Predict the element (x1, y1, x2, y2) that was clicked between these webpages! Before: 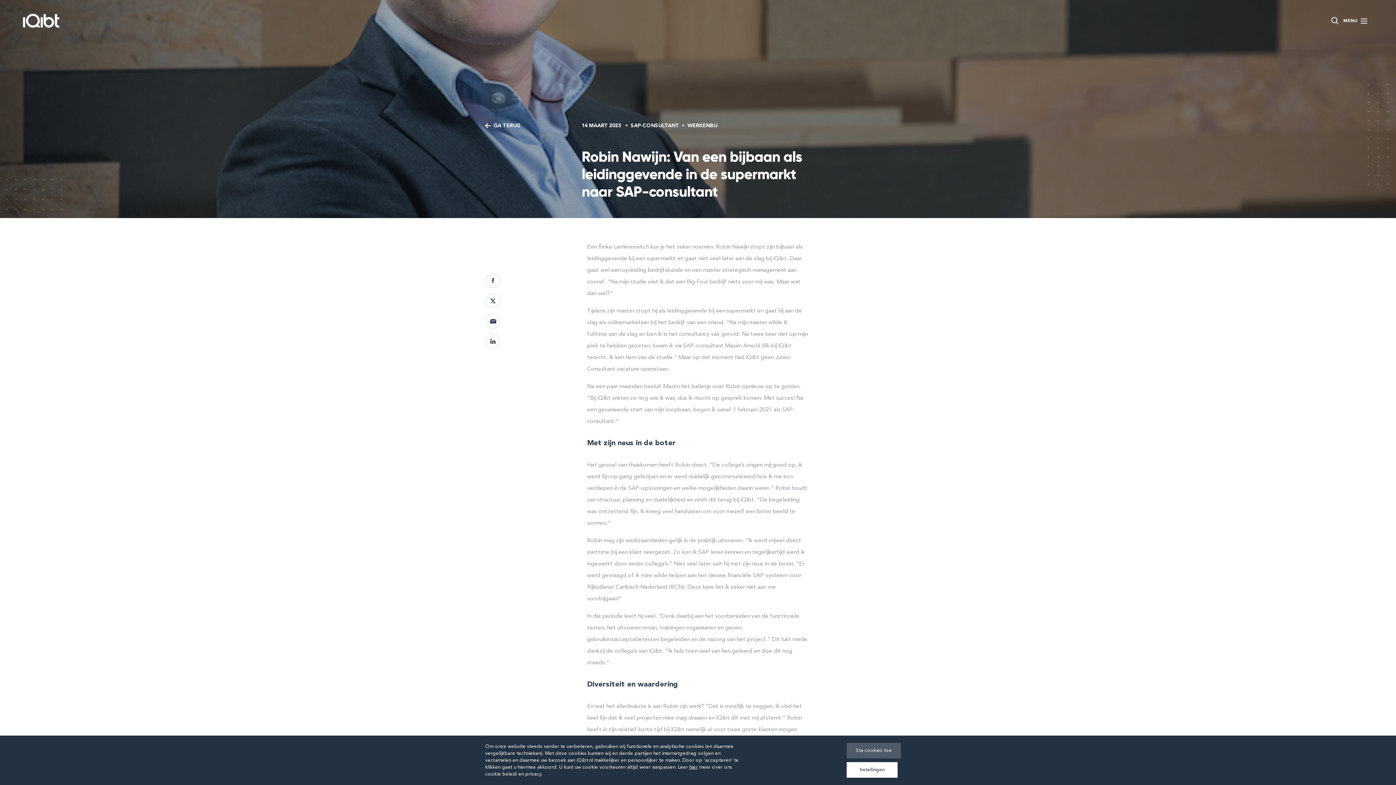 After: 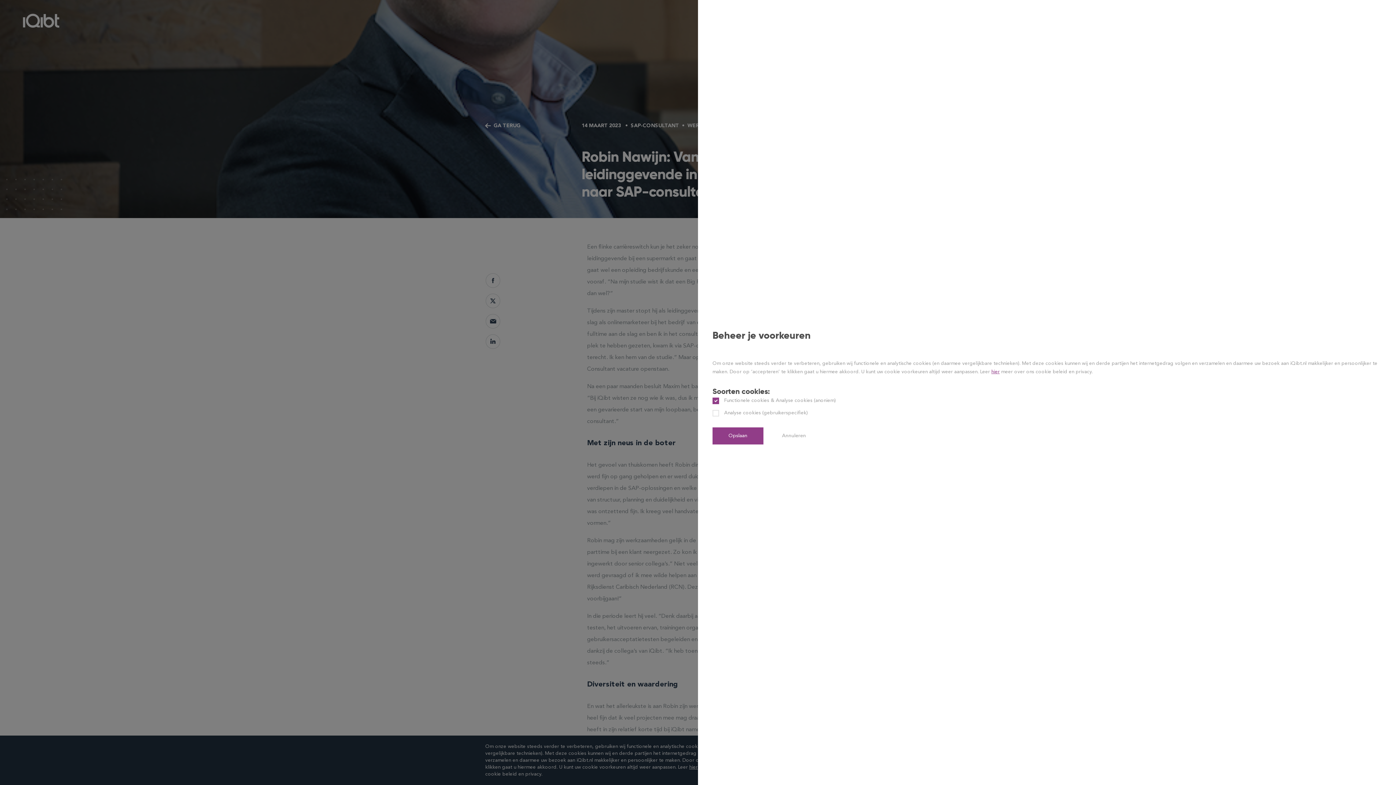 Action: label: Instellingen bbox: (847, 762, 897, 778)